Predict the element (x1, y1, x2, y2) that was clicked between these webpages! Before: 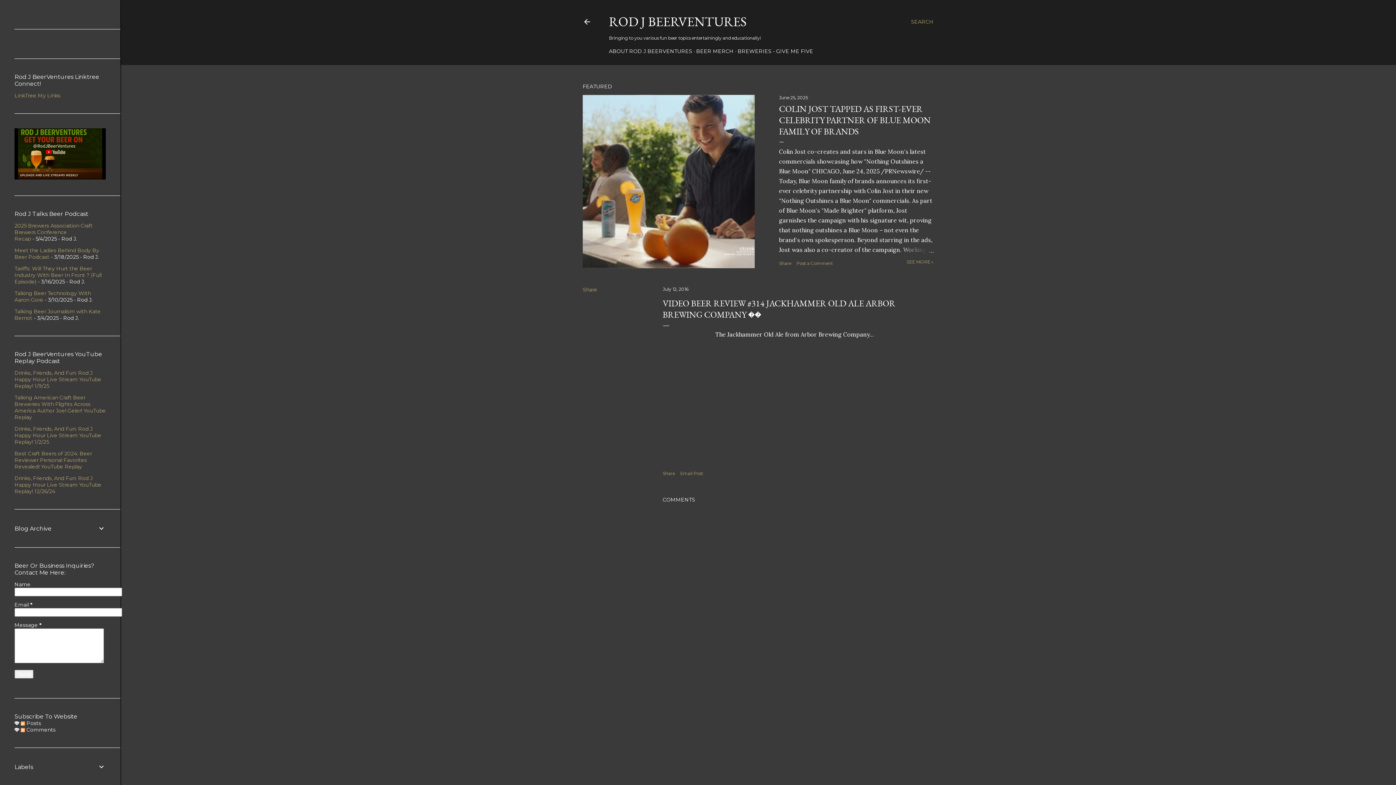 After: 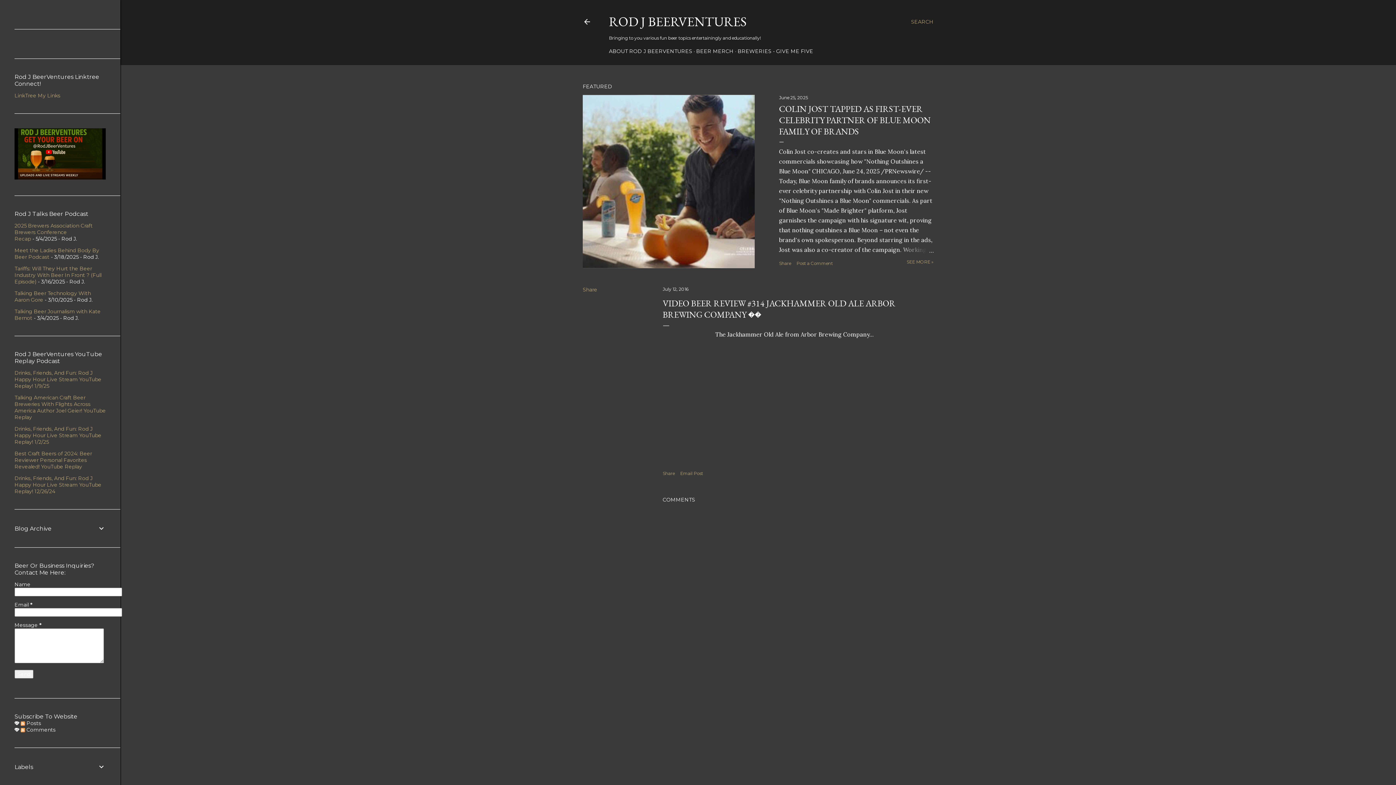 Action: label: Tariffs: Will They Hurt the Beer Industry With Beer In Front ? (Full Episode) bbox: (14, 265, 101, 285)